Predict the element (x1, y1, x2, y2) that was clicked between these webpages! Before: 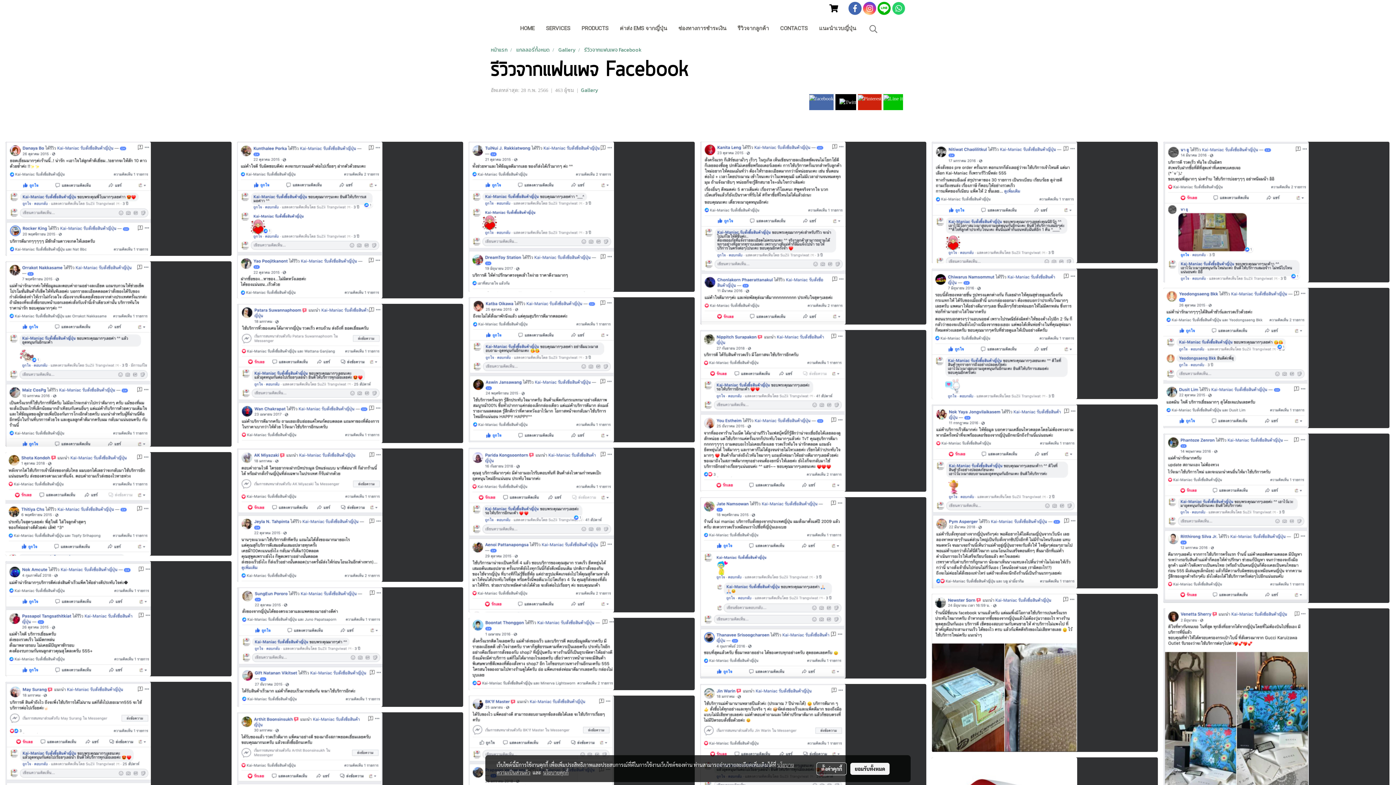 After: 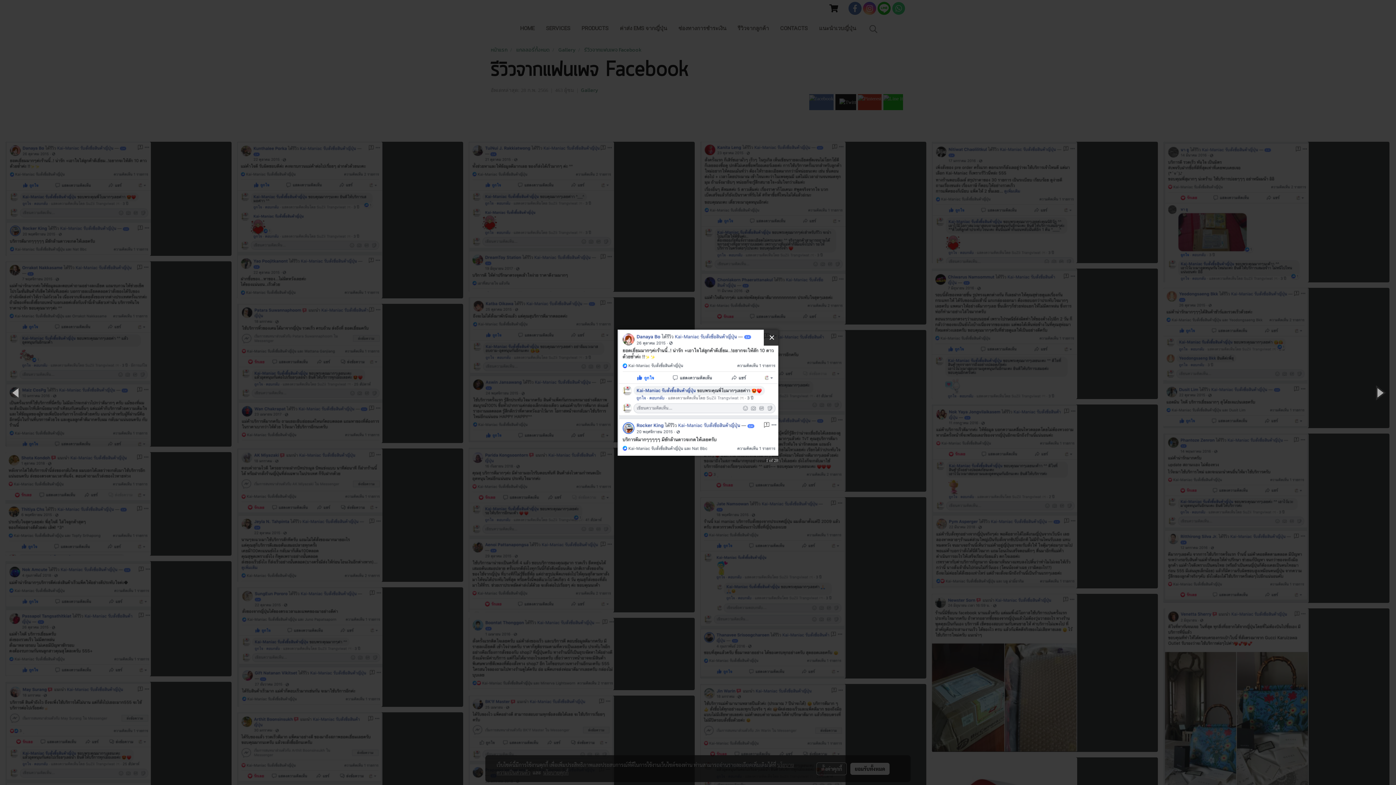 Action: bbox: (5, 194, 150, 202)